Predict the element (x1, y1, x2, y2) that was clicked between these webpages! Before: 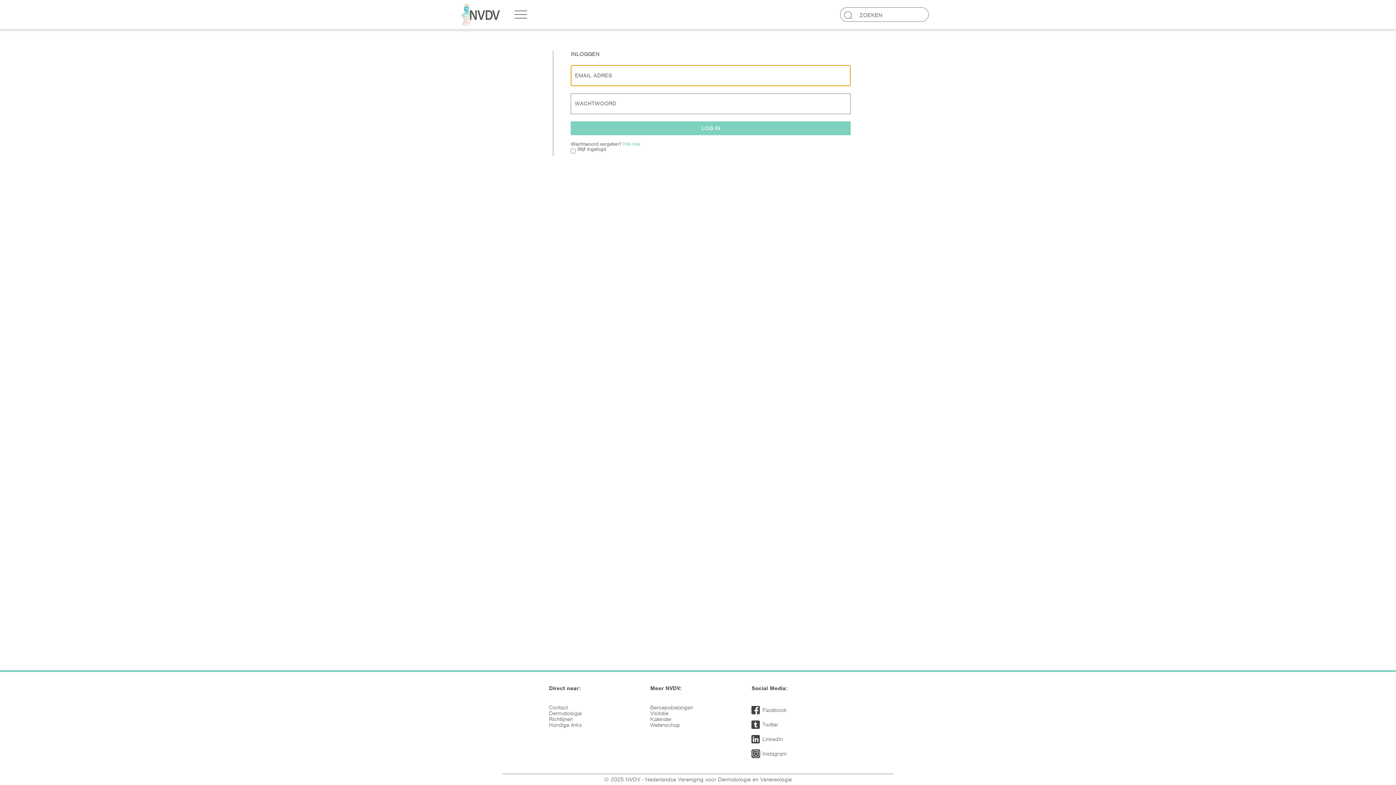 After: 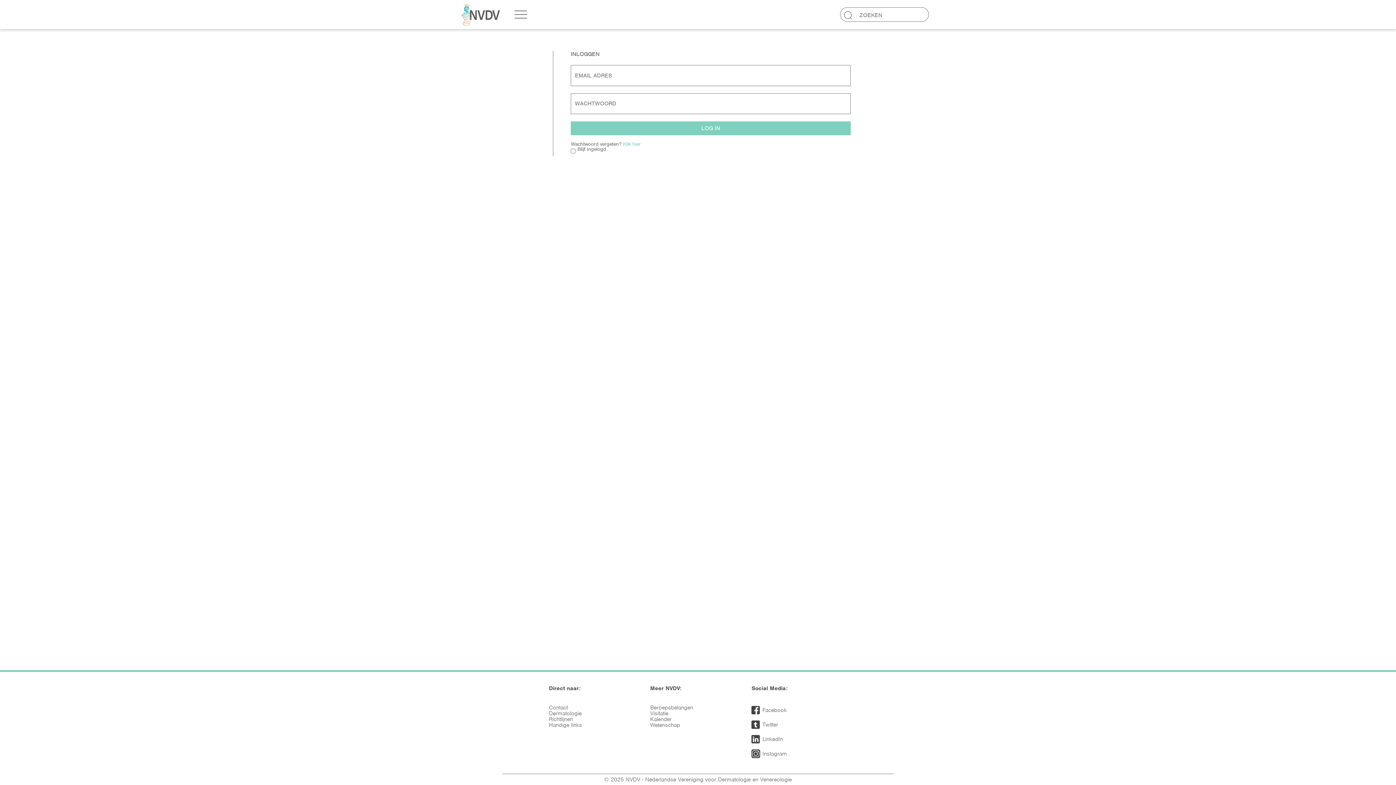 Action: bbox: (751, 705, 841, 716) label: Facebook